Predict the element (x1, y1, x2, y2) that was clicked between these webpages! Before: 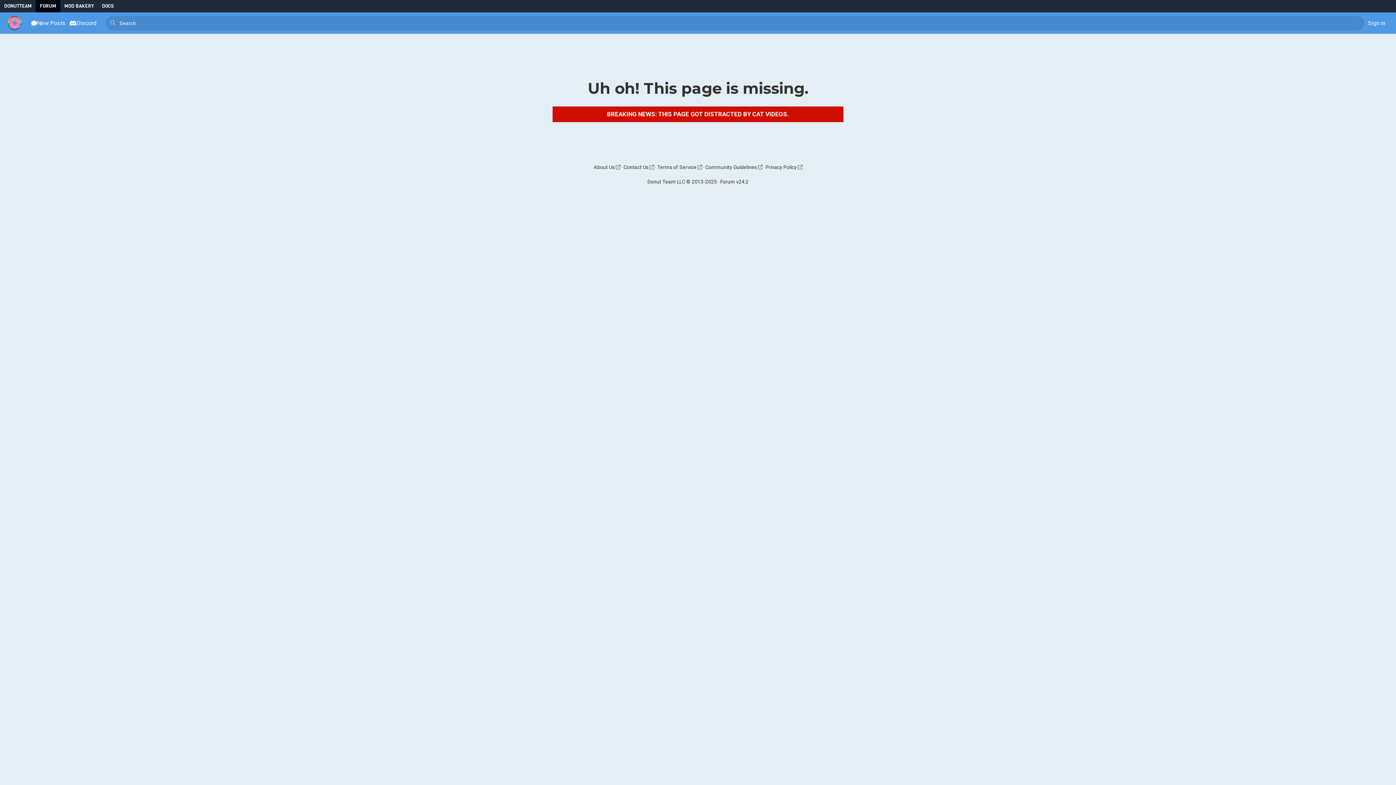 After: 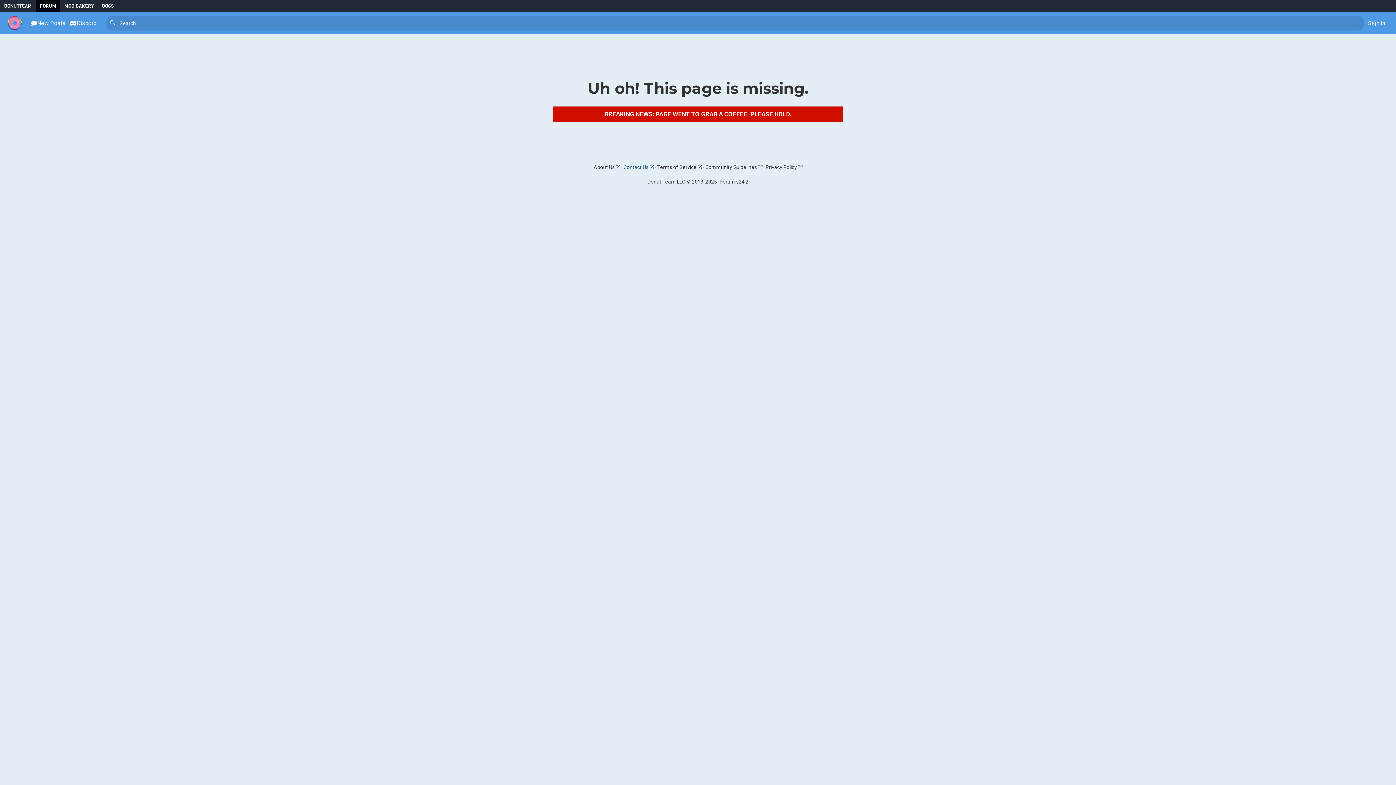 Action: label: Contact Us  bbox: (623, 164, 654, 170)